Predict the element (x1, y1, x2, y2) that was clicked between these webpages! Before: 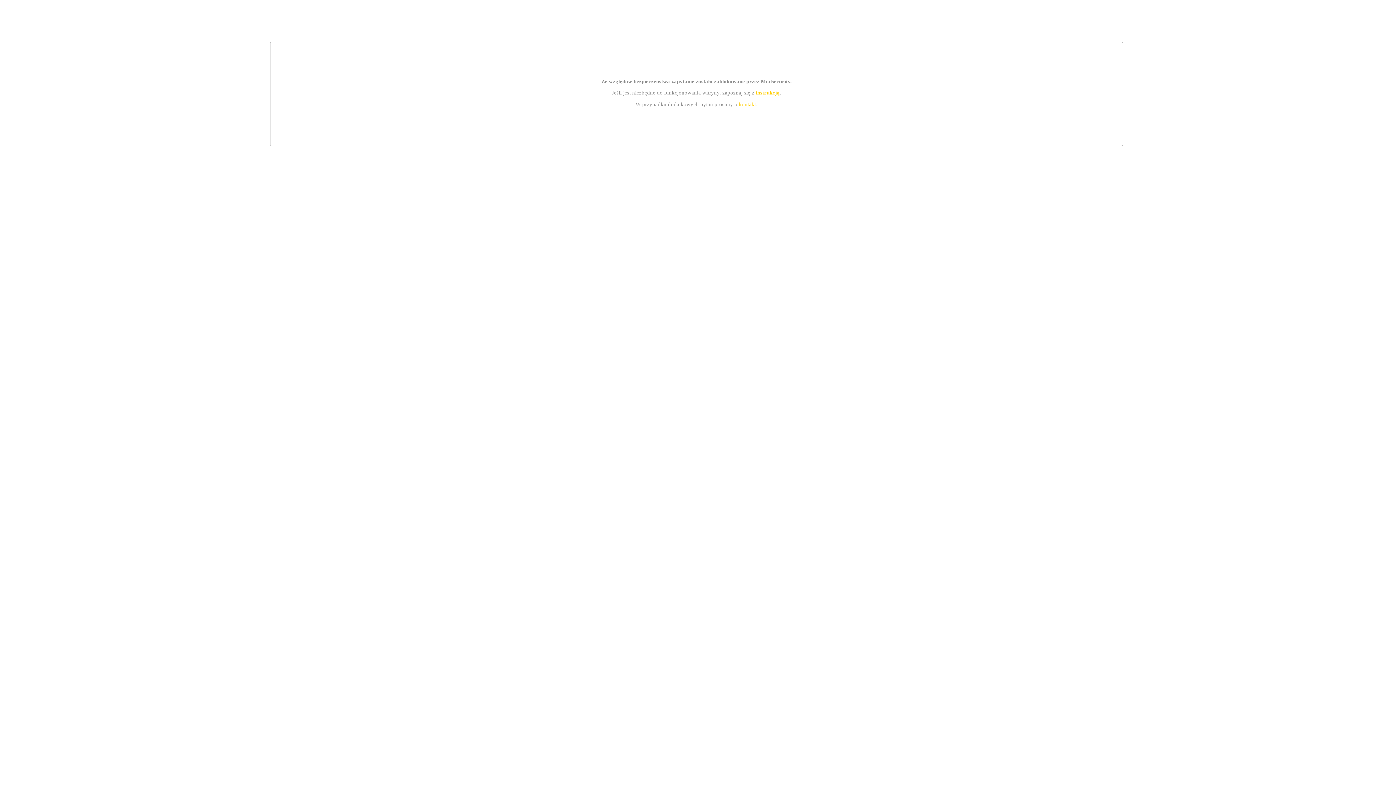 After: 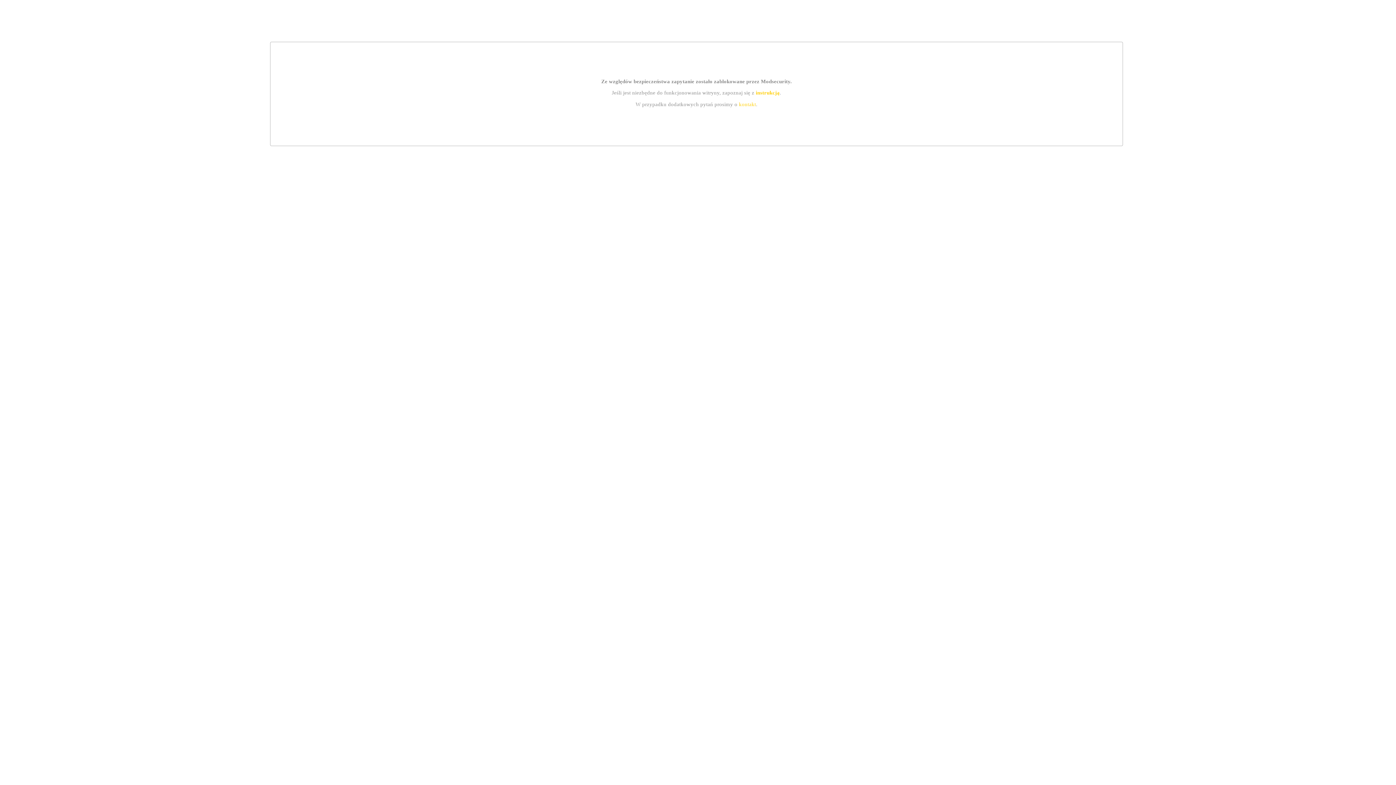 Action: bbox: (739, 101, 756, 107) label: kontakt